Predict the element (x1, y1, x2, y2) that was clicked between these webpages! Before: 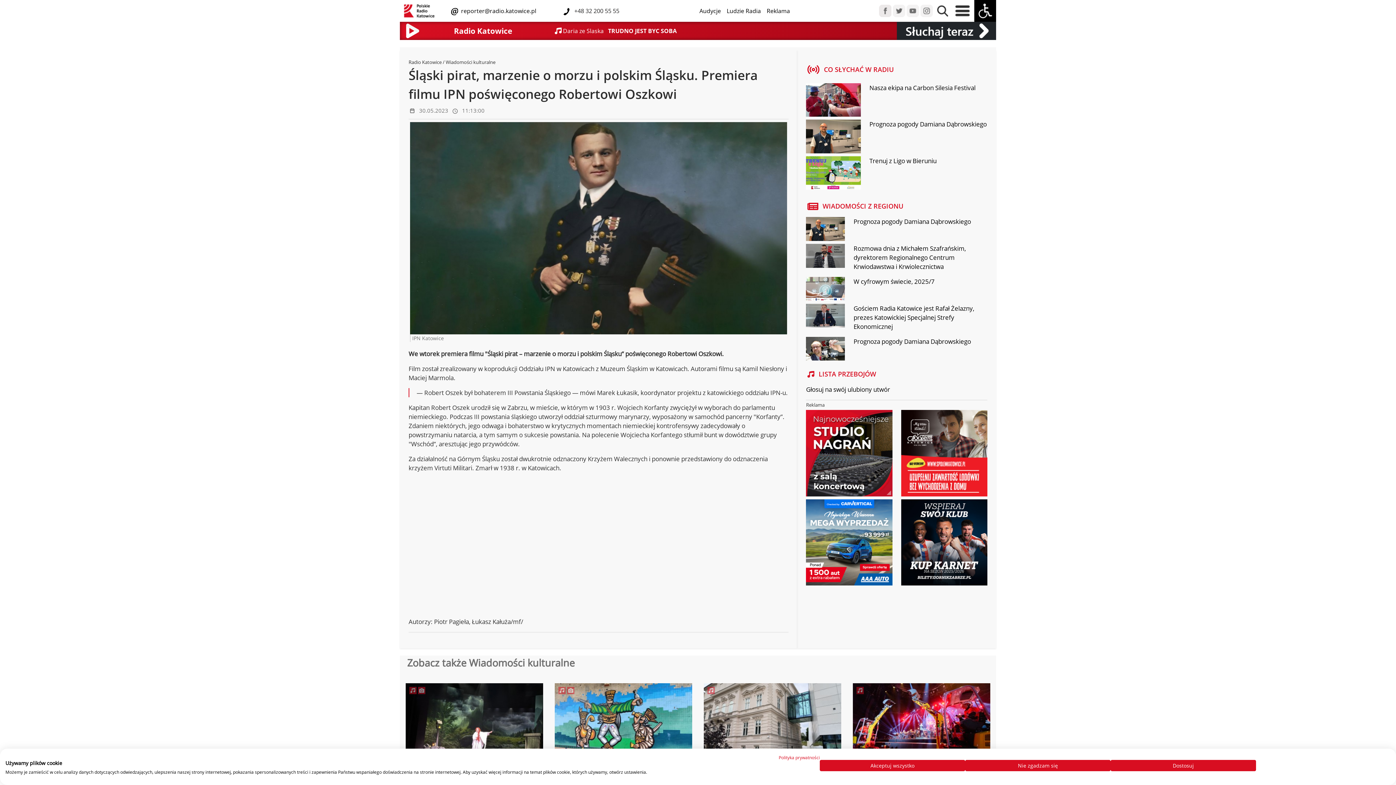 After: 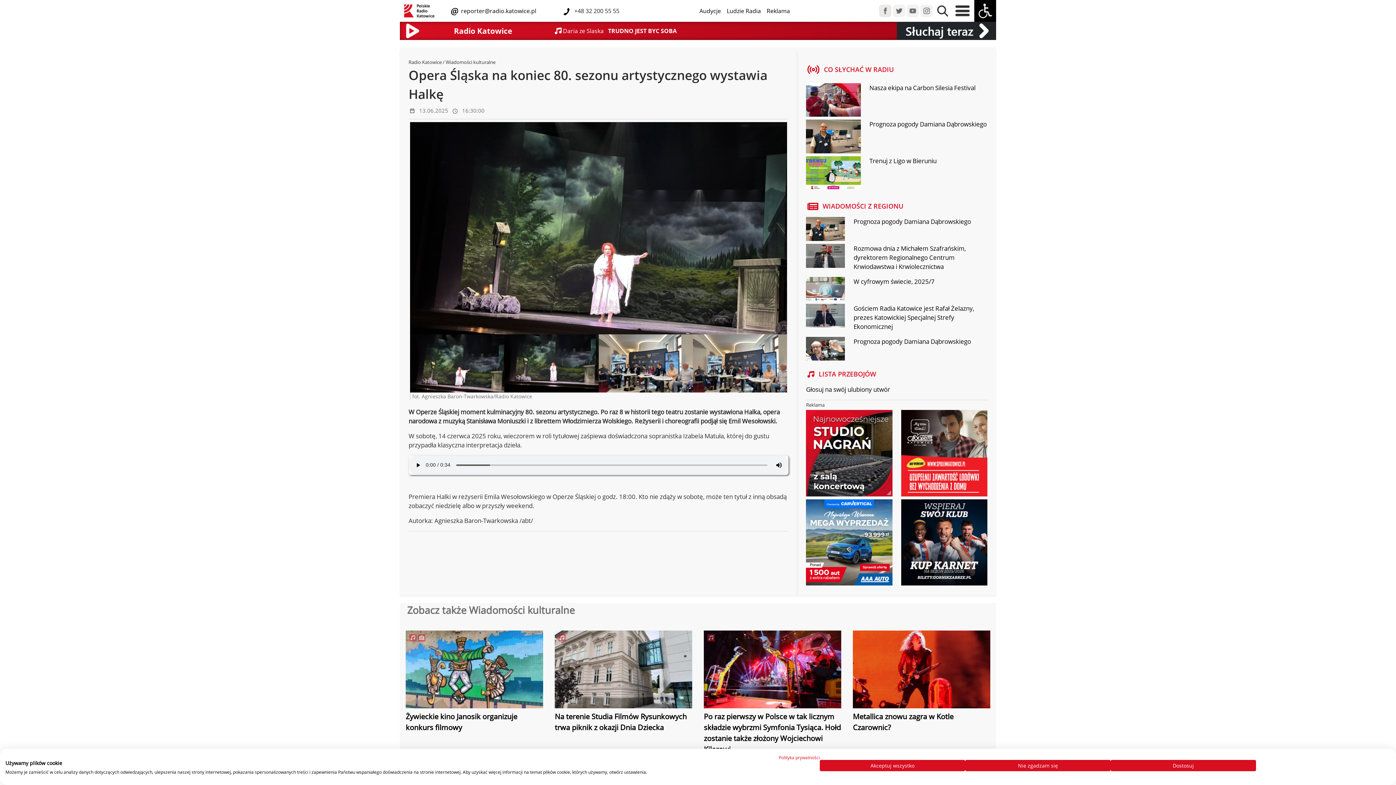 Action: bbox: (405, 719, 543, 727)